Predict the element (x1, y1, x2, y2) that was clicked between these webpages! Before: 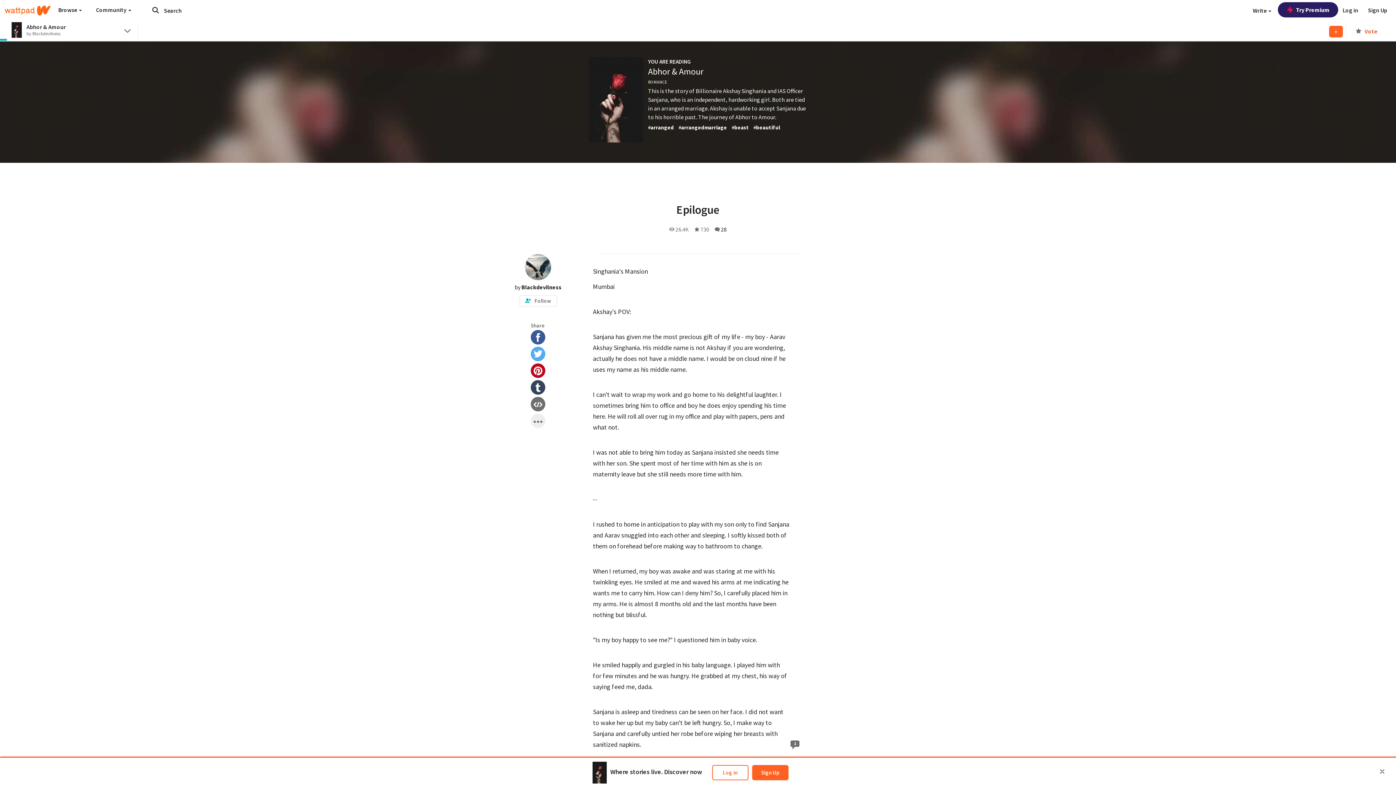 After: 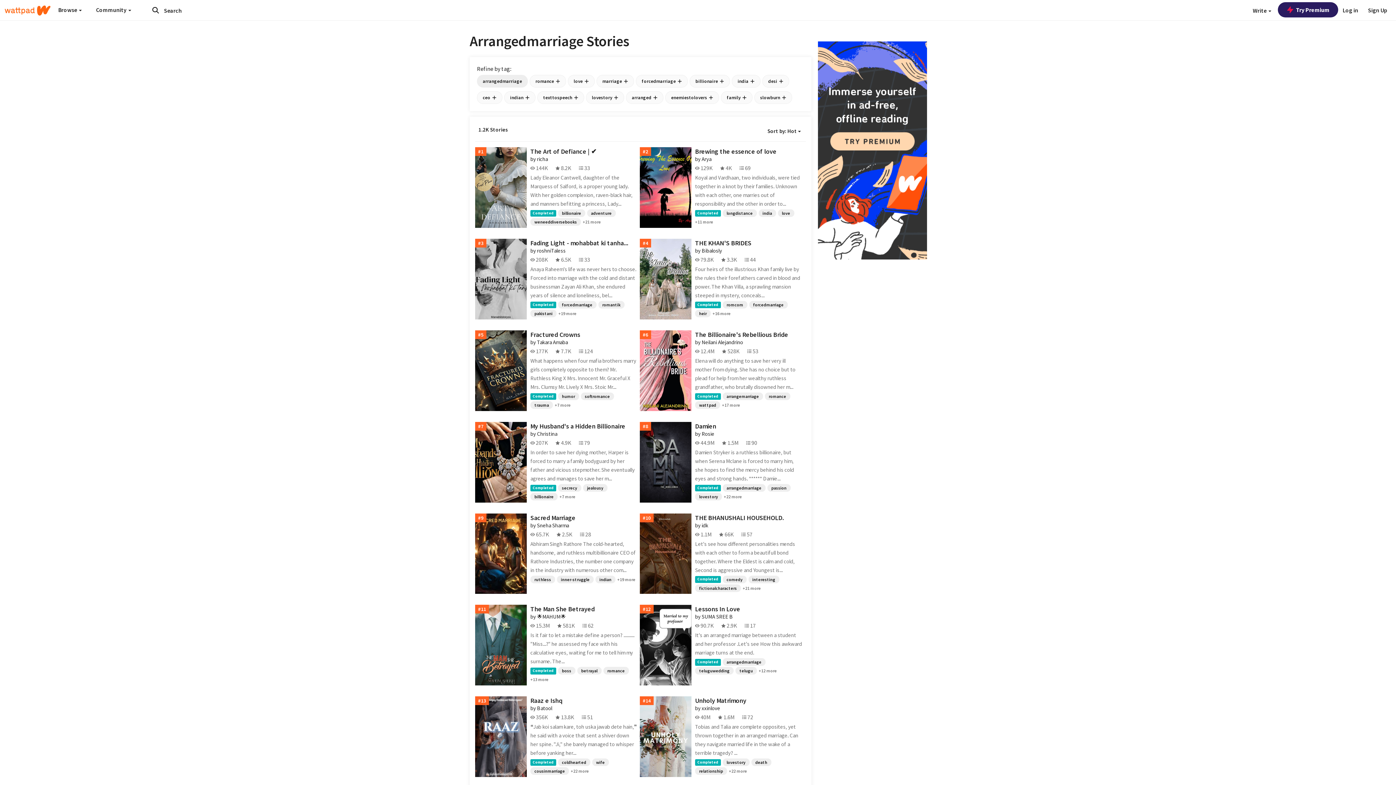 Action: label: #arrangedmarriage bbox: (678, 124, 727, 130)